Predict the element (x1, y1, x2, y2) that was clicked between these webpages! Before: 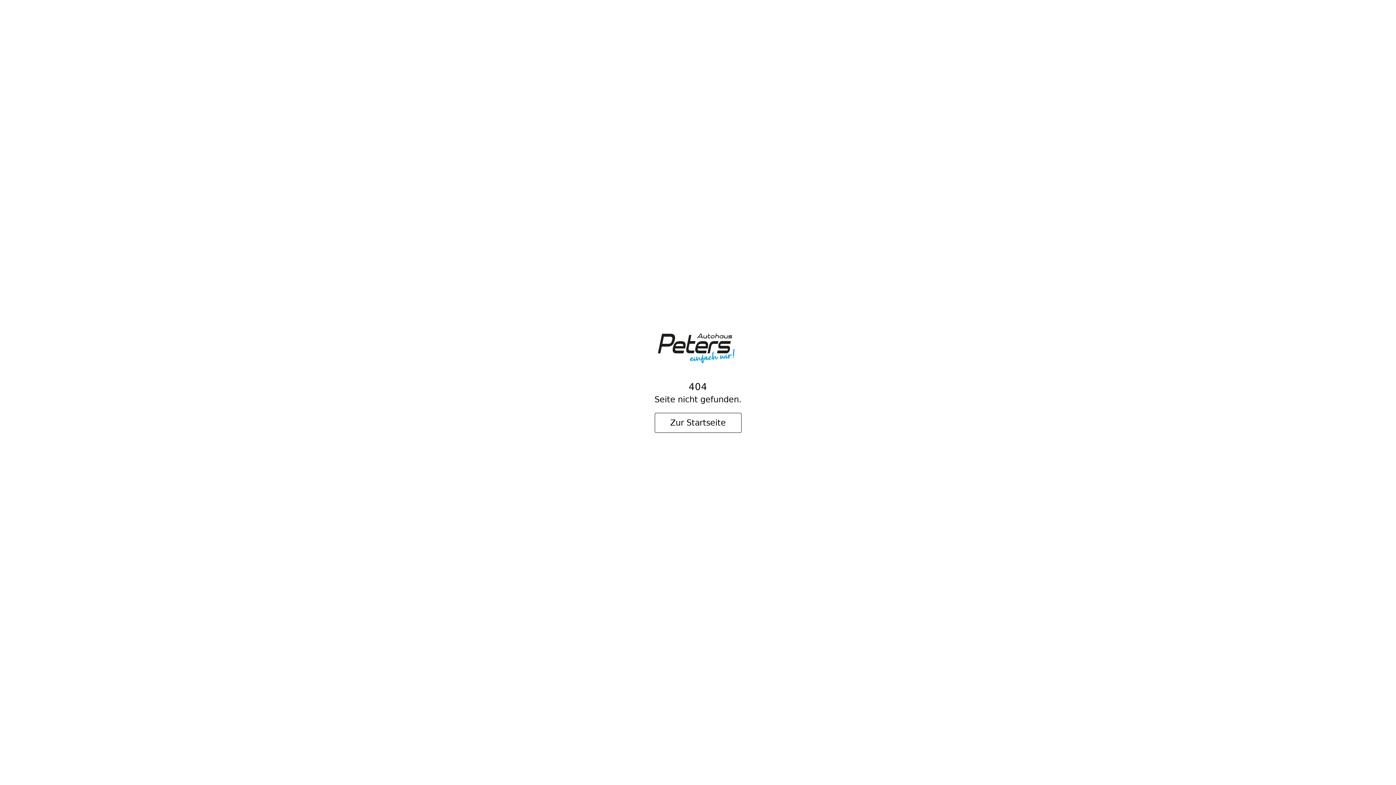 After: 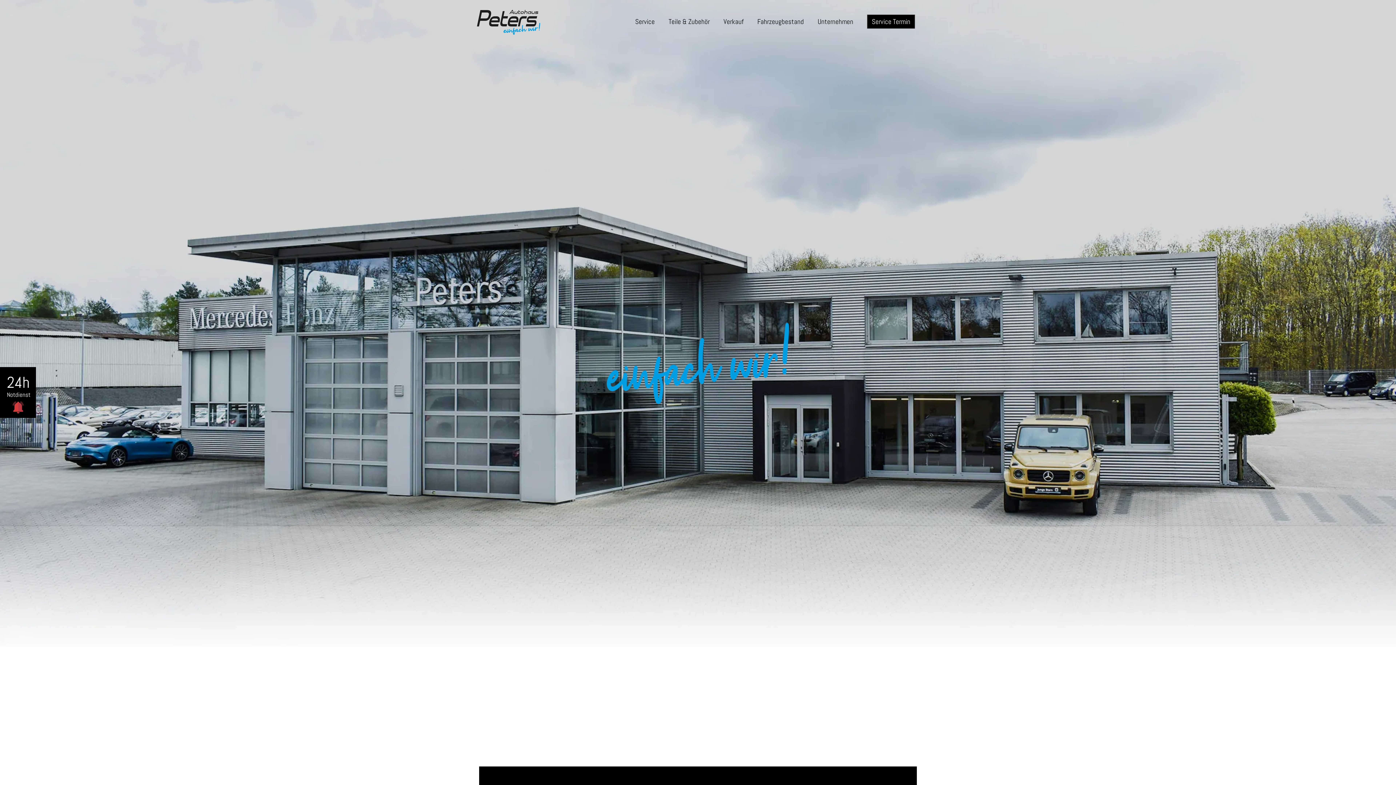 Action: bbox: (654, 413, 741, 433) label: Zur Startseite